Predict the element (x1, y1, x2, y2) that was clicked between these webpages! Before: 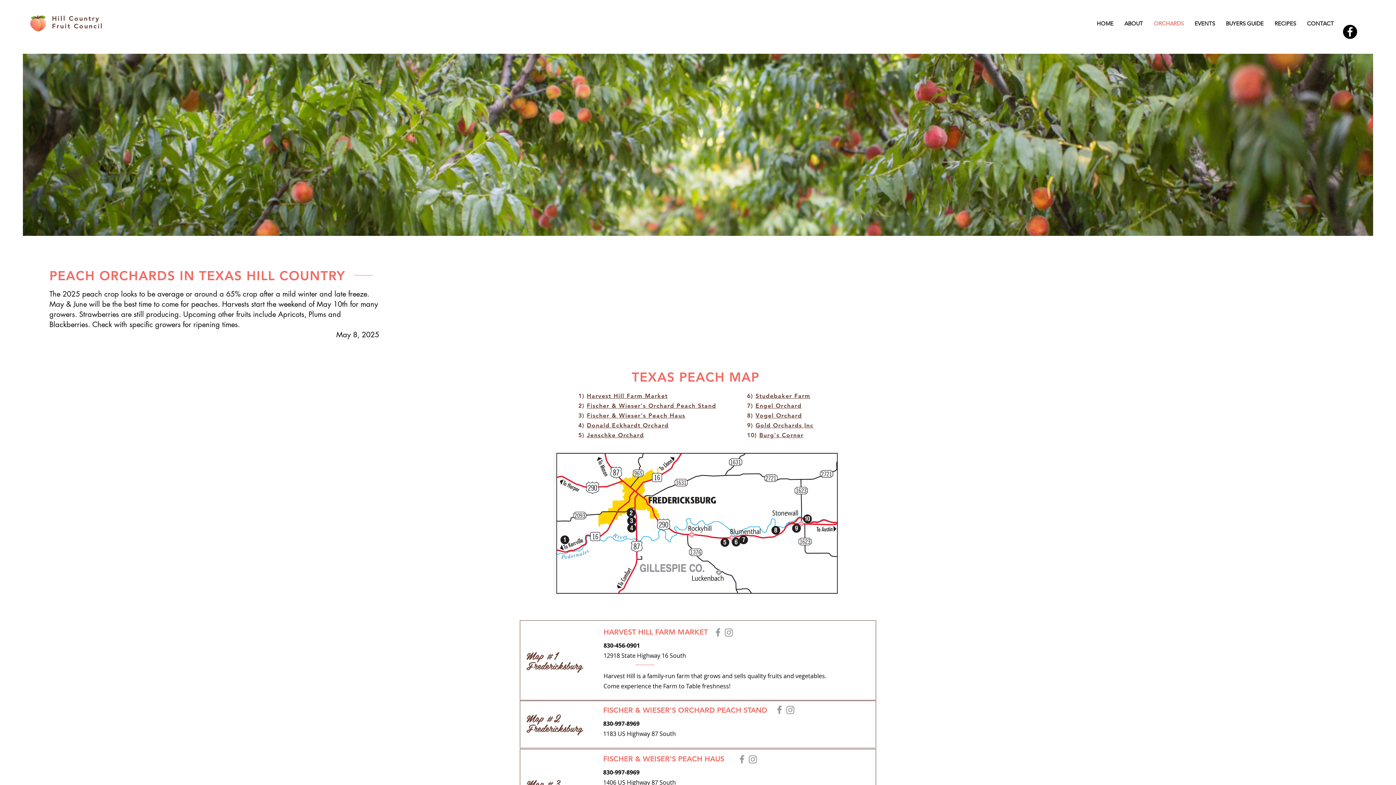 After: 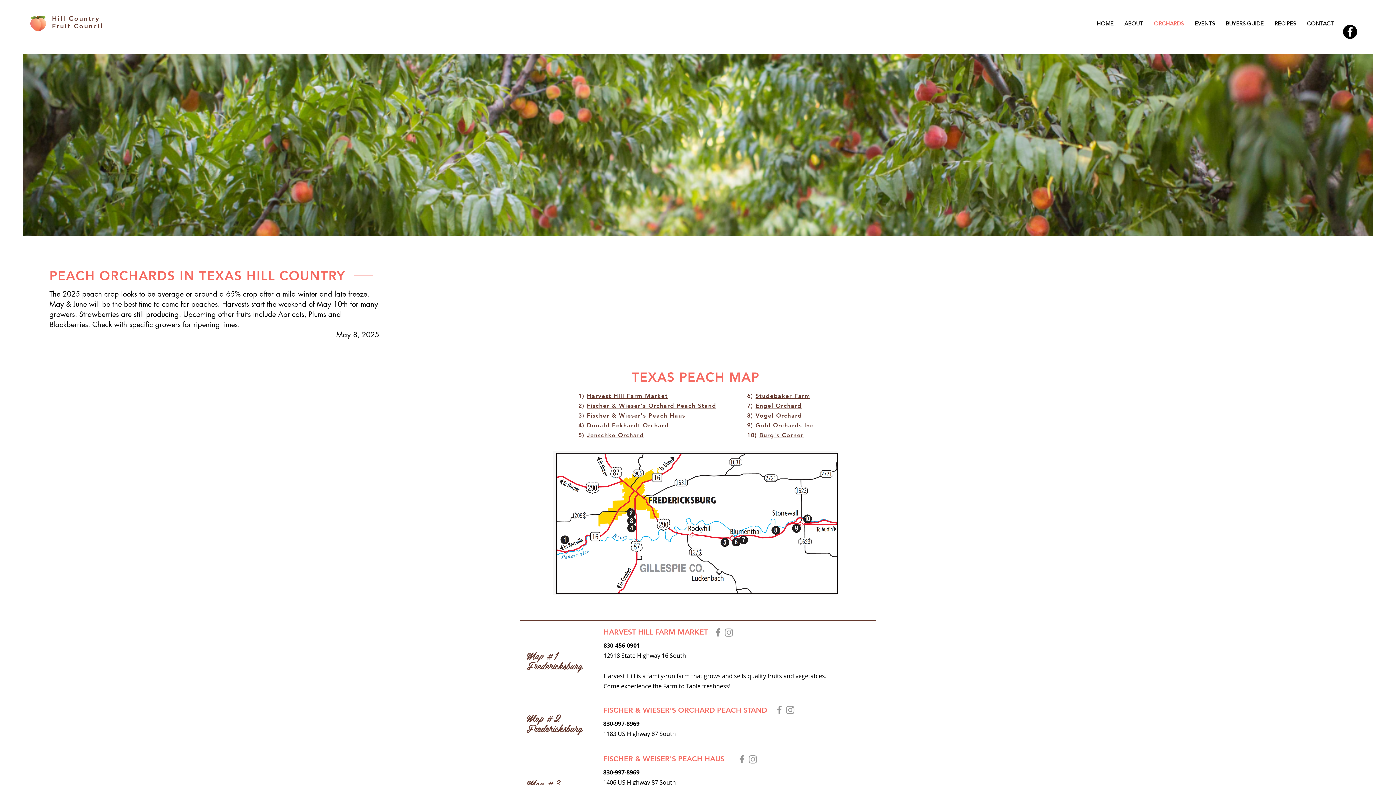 Action: bbox: (587, 422, 668, 429) label: Donald Eckhardt Orchard